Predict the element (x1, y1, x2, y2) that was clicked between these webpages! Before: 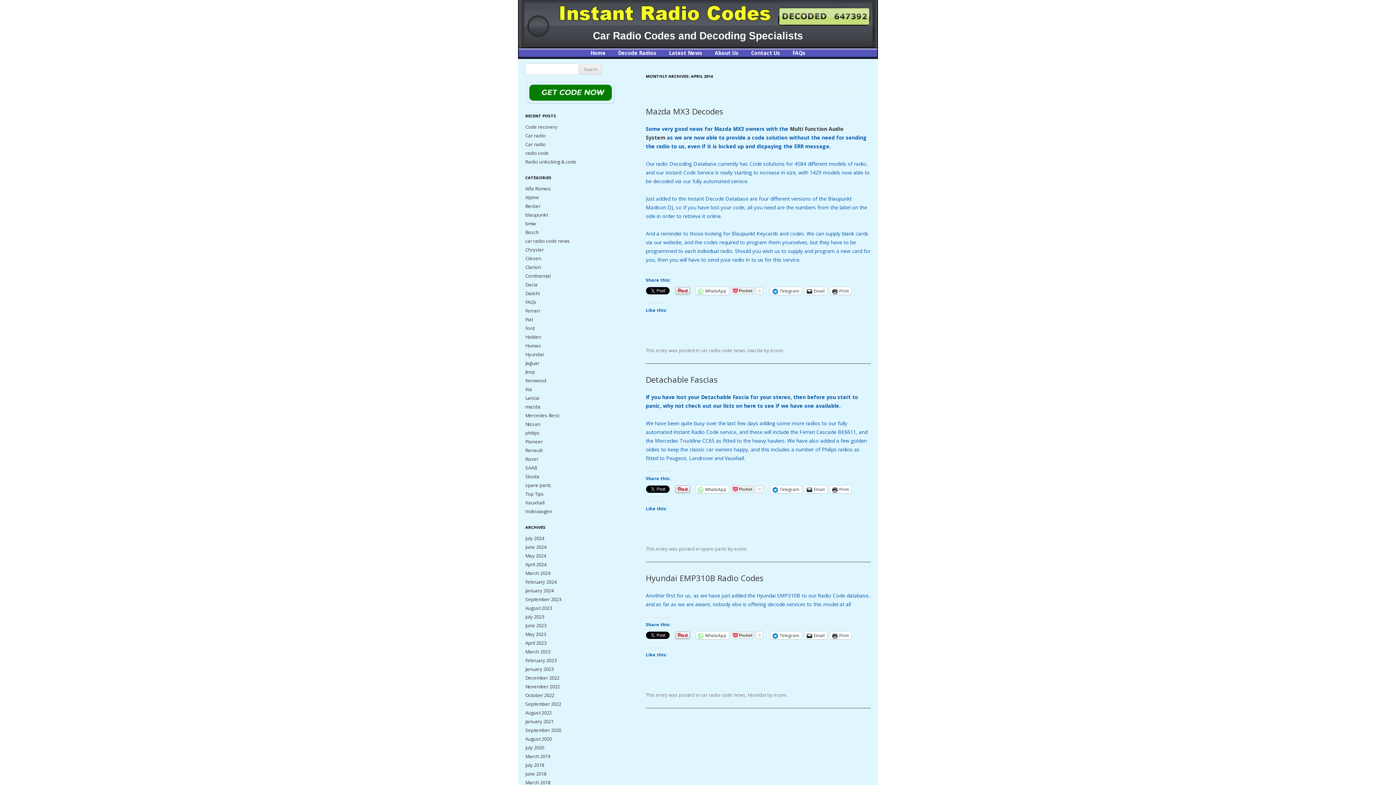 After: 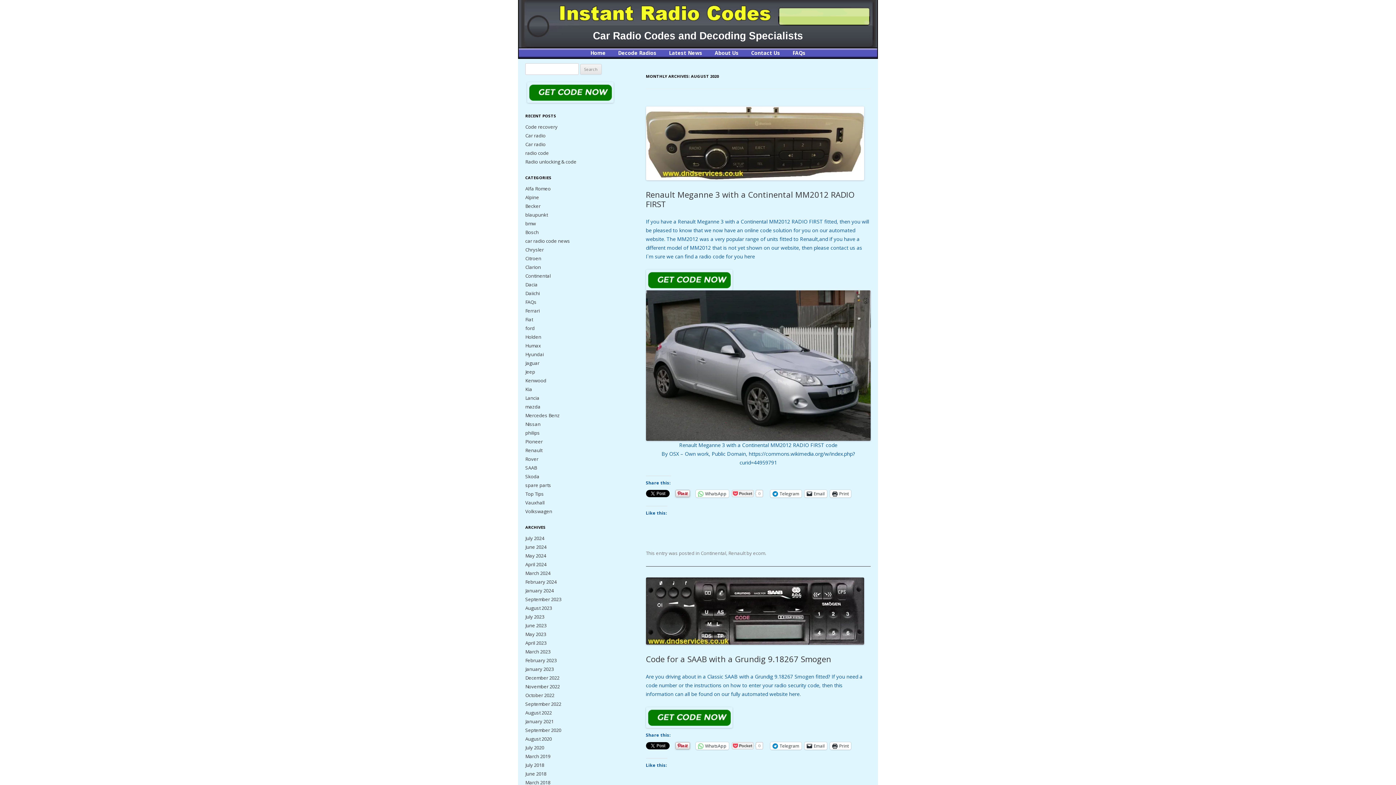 Action: label: August 2020 bbox: (525, 736, 552, 742)